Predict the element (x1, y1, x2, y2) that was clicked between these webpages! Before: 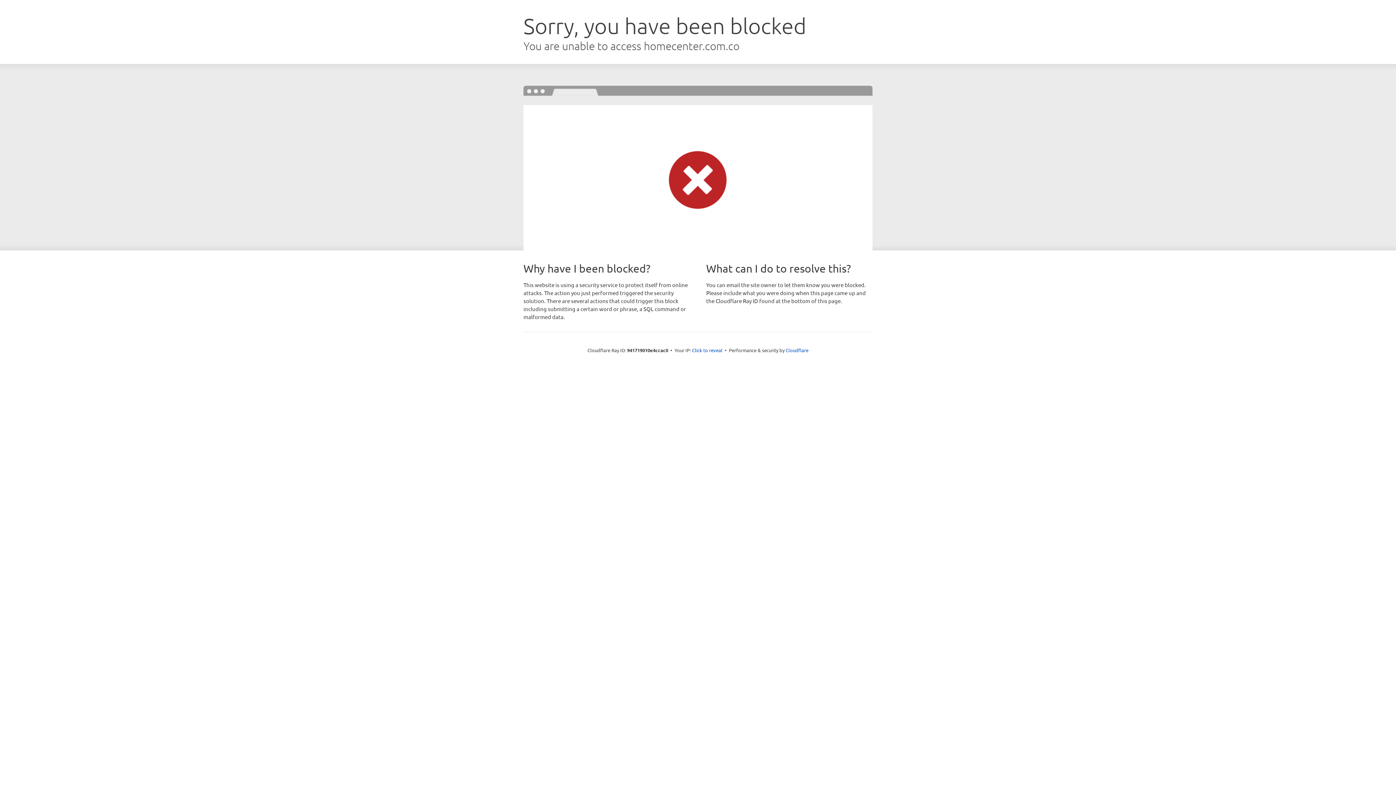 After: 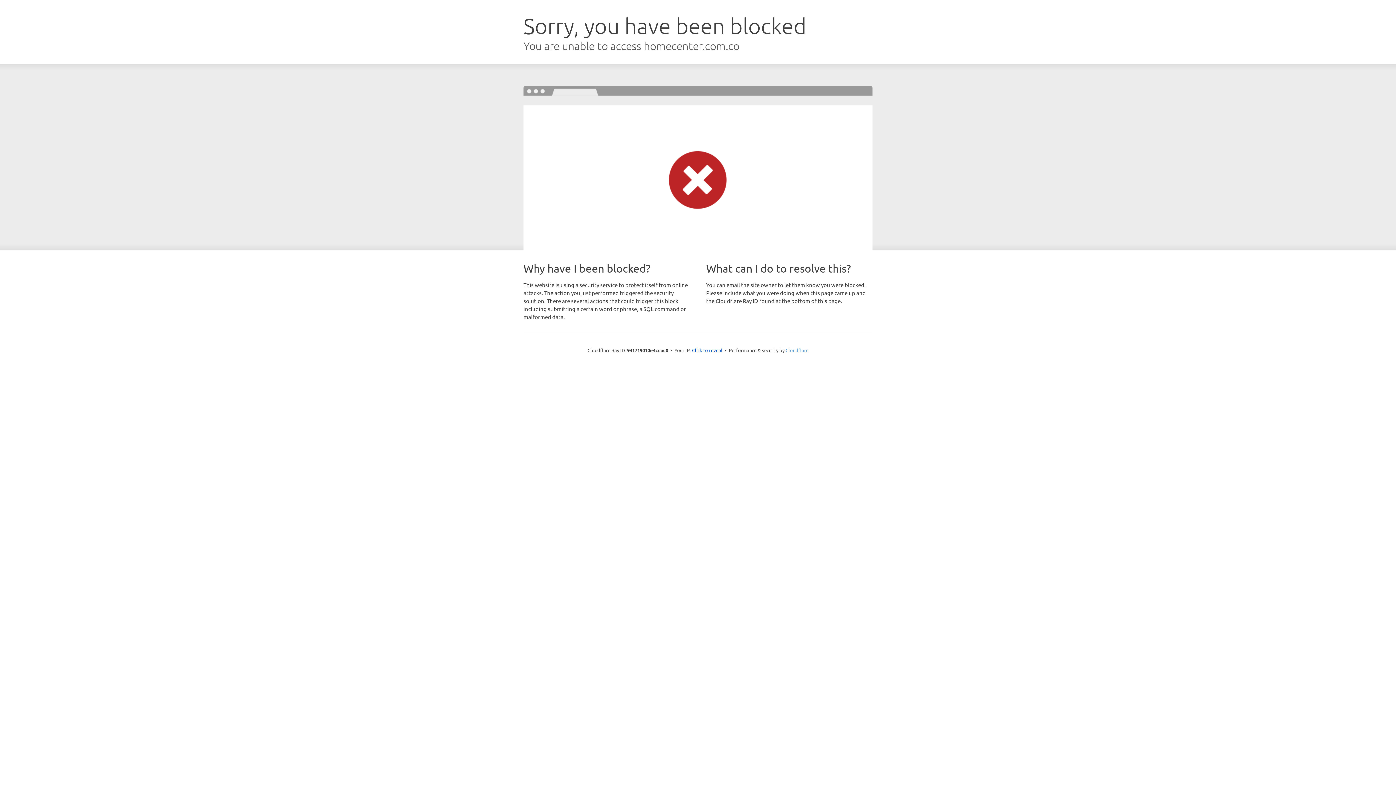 Action: bbox: (785, 347, 808, 353) label: Cloudflare